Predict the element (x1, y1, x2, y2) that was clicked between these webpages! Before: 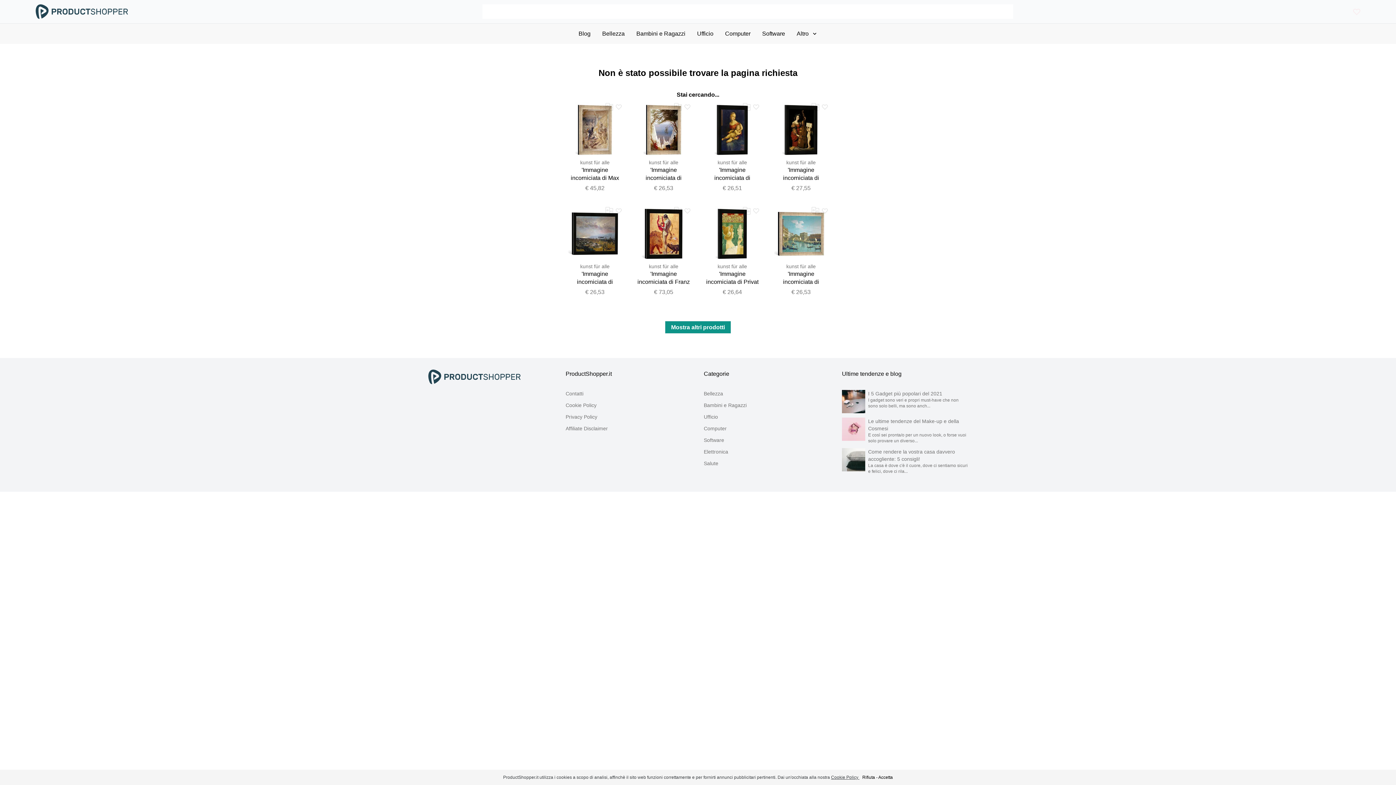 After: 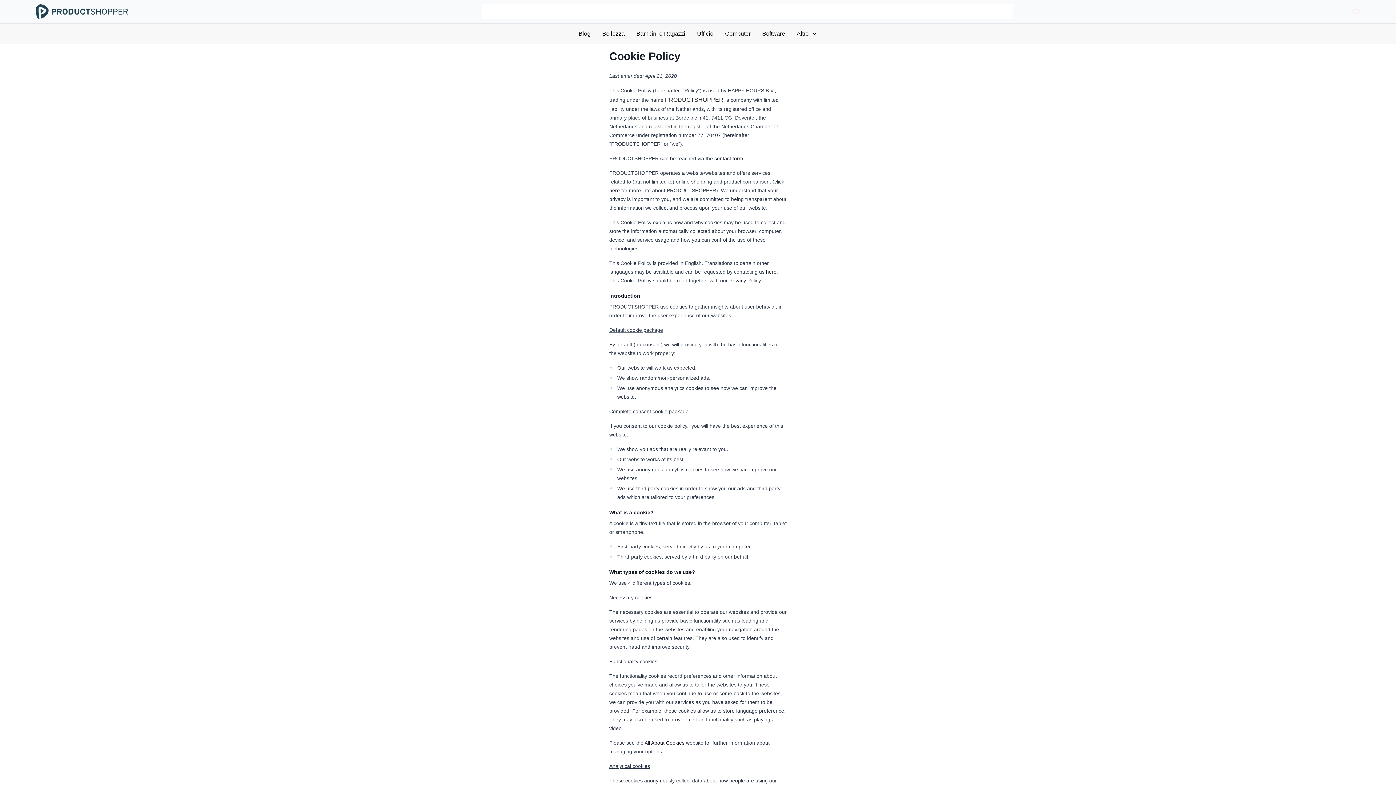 Action: label: Cookie Policy bbox: (565, 402, 596, 408)